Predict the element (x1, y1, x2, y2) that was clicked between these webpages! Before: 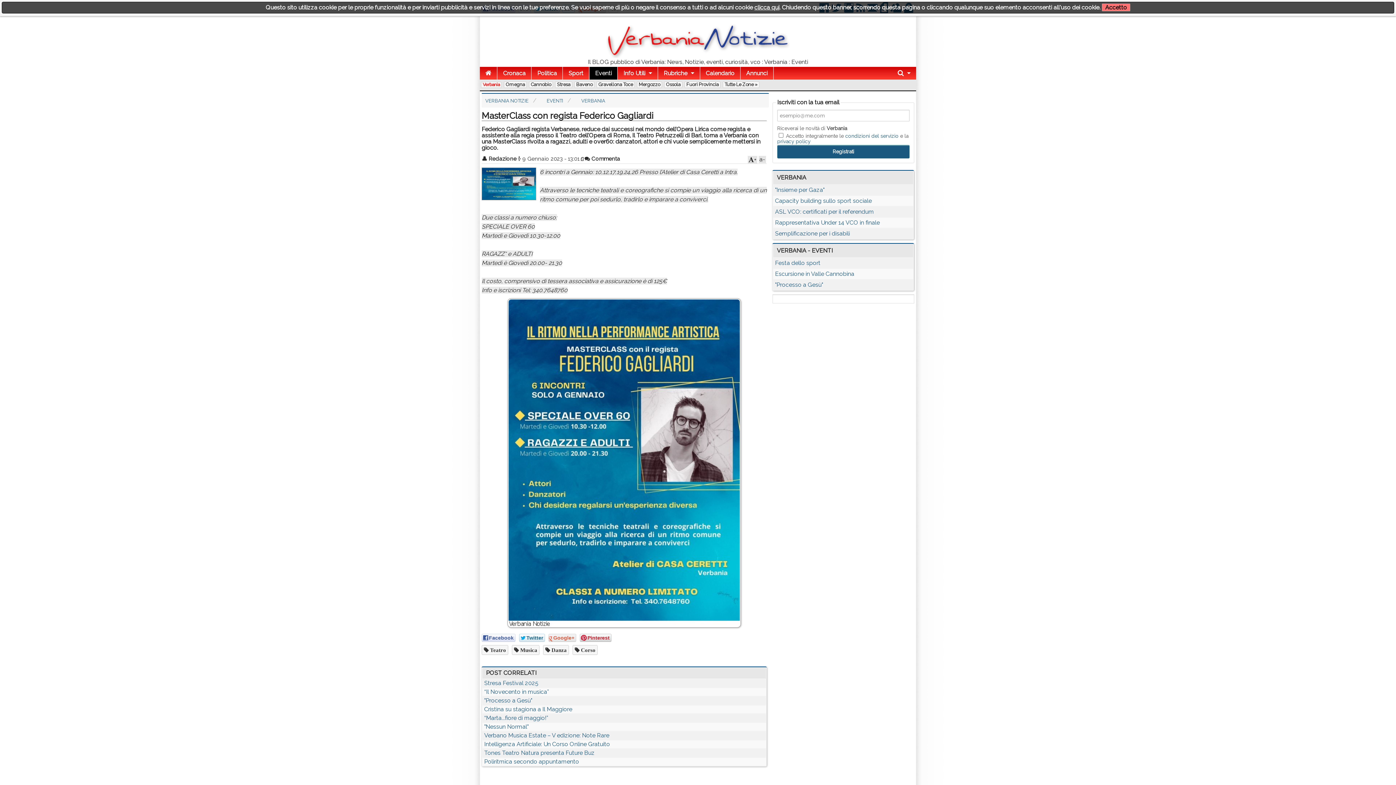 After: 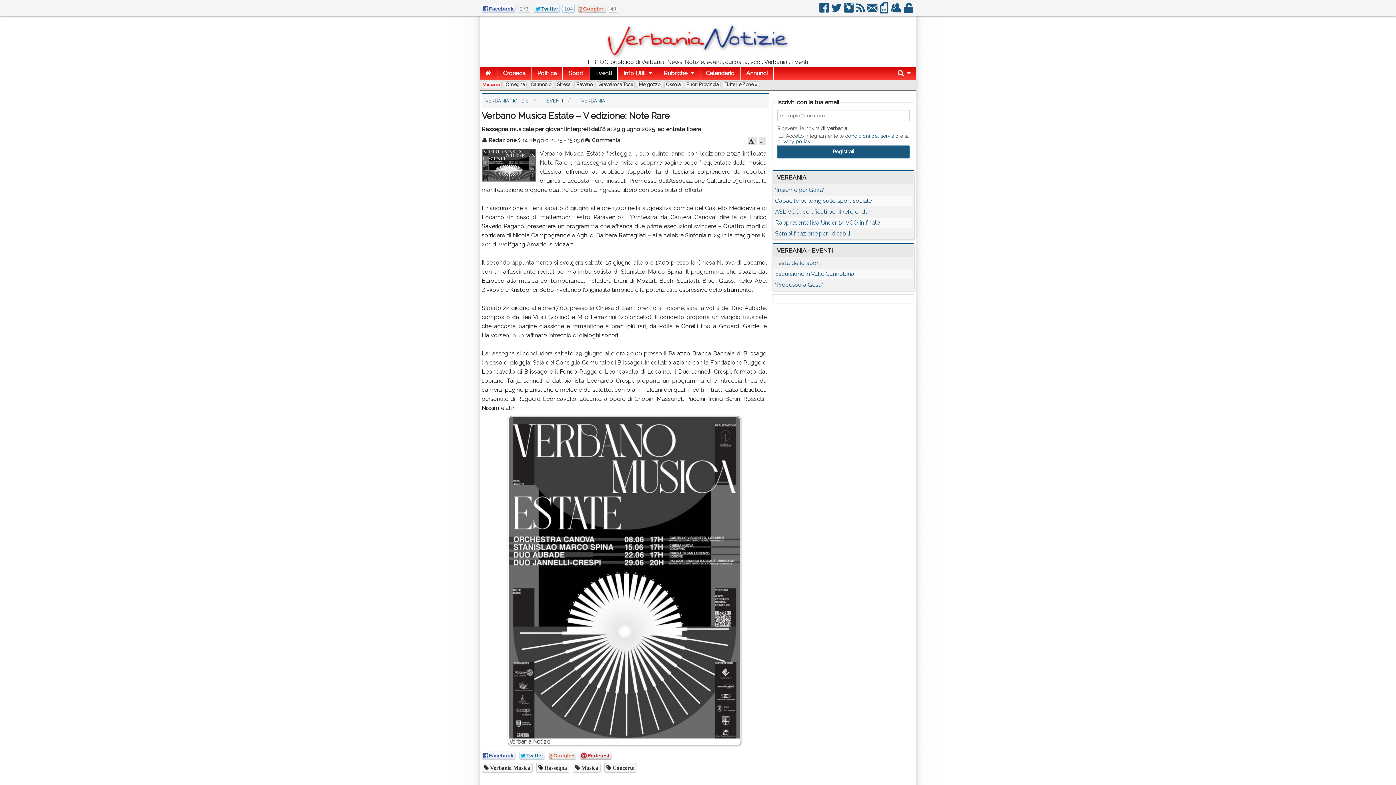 Action: bbox: (484, 732, 609, 739) label: Verbano Musica Estate – V edizione: Note Rare